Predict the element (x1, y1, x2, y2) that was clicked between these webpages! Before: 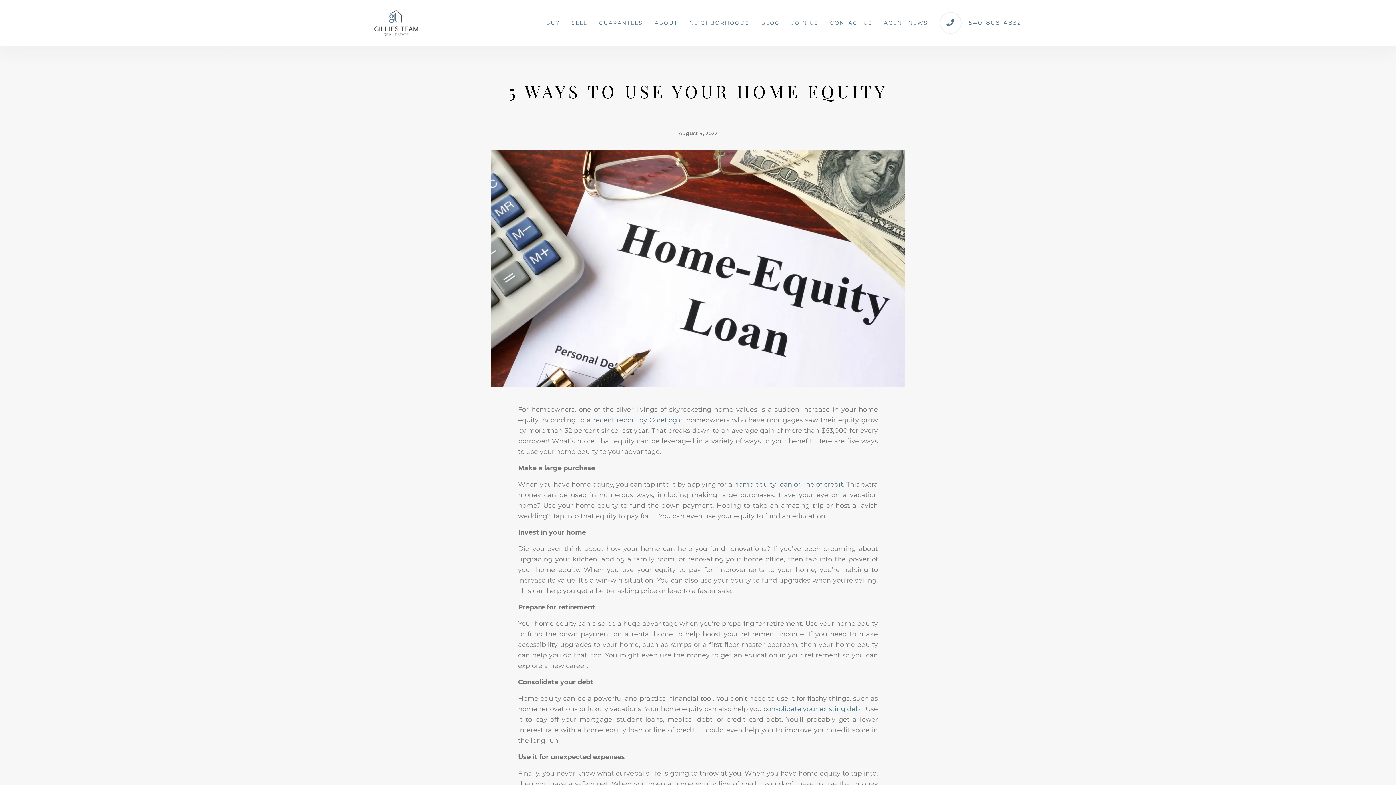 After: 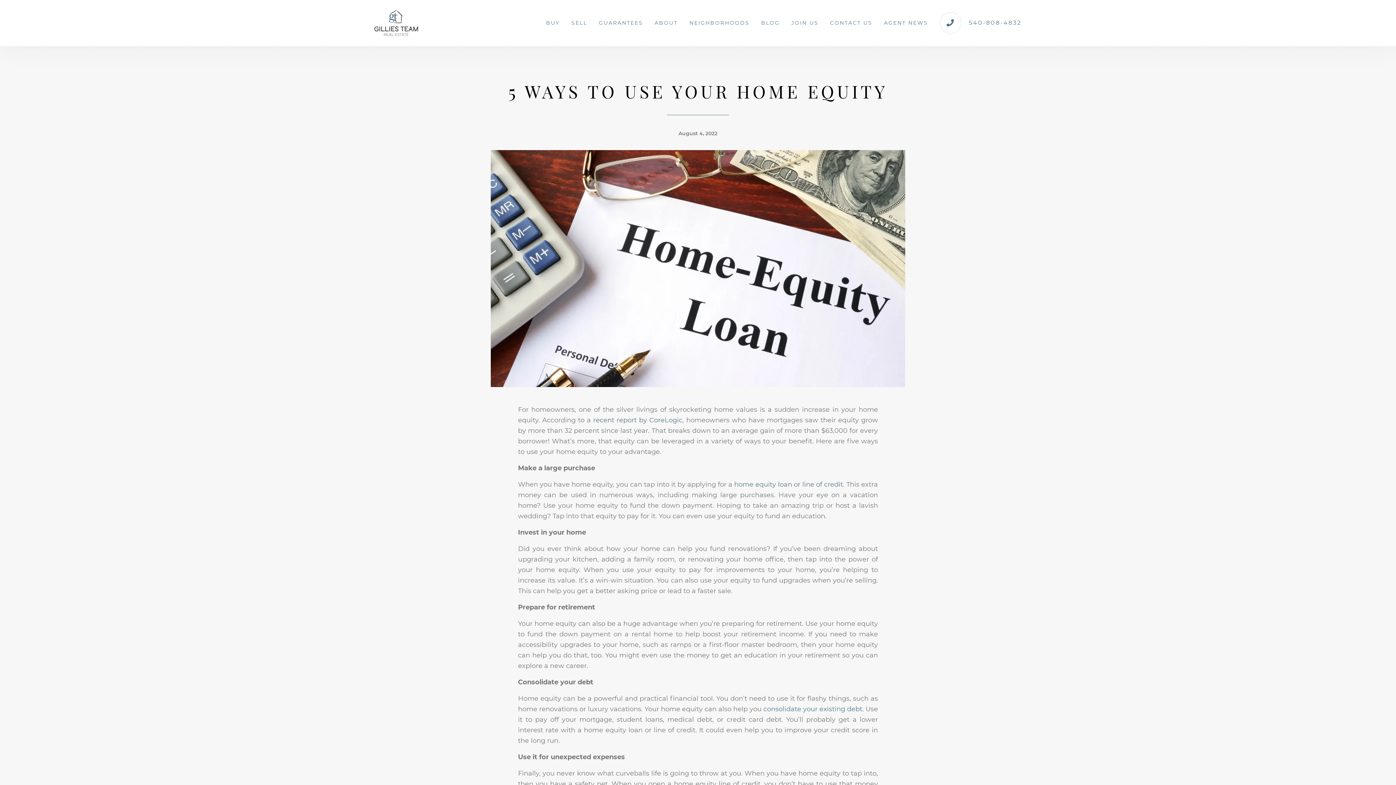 Action: bbox: (565, 16, 593, 29) label: SELL